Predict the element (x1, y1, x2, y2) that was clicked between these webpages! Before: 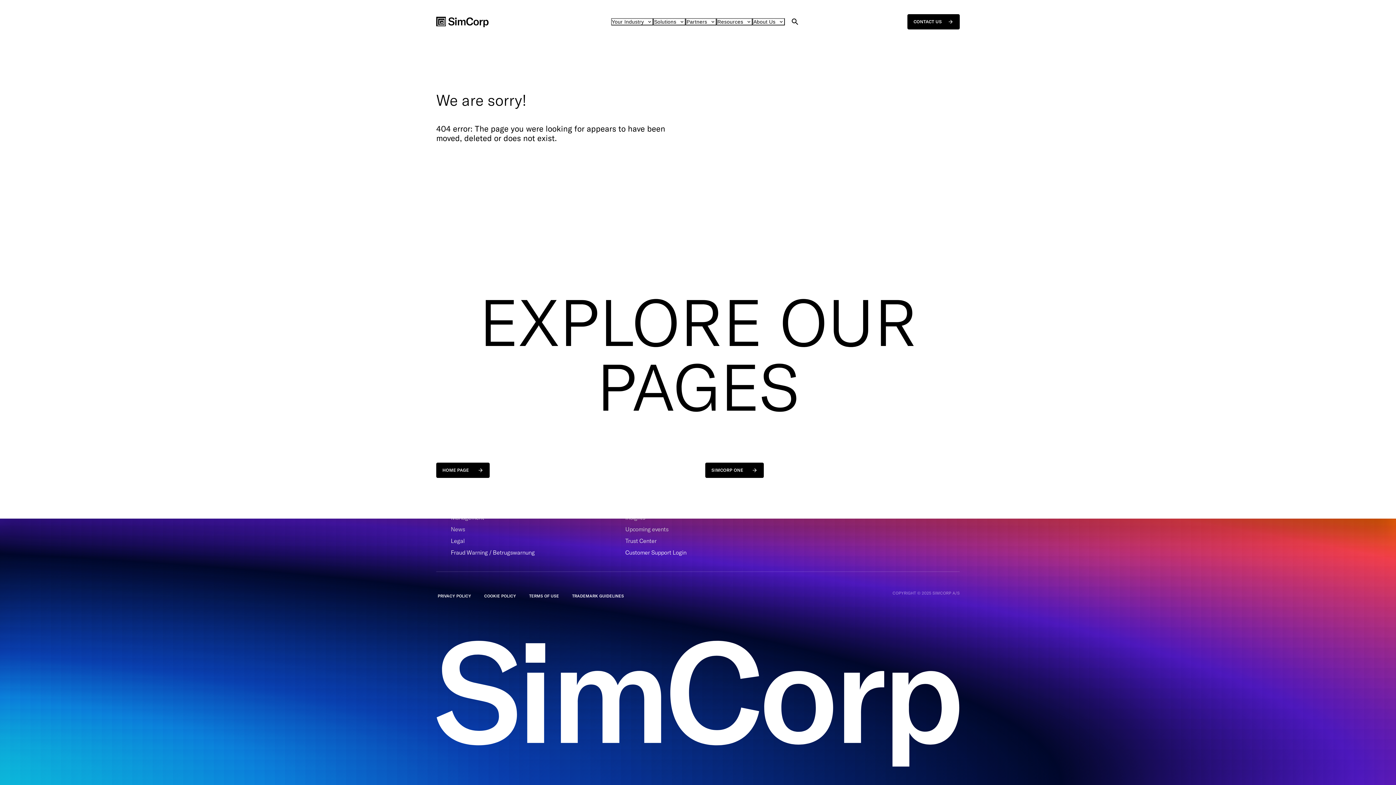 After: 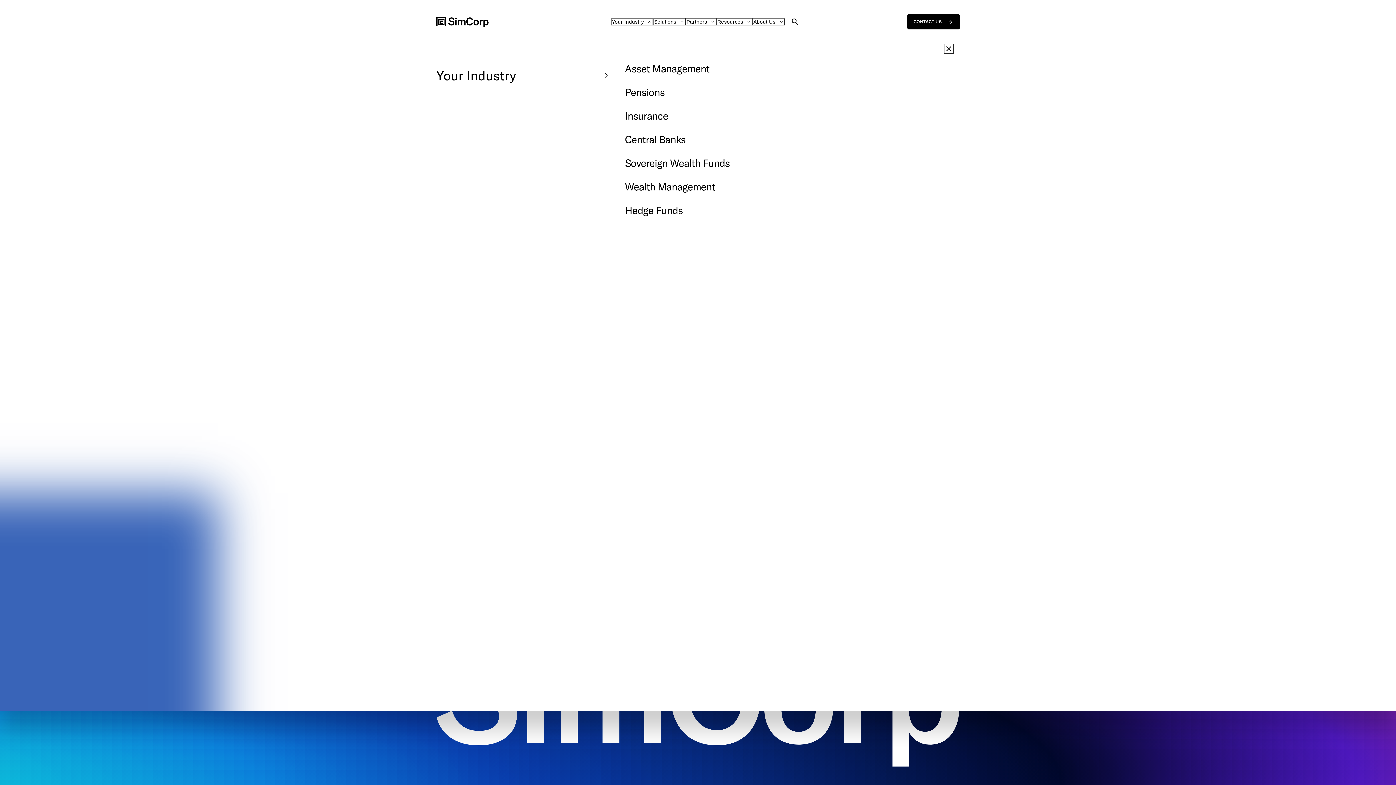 Action: bbox: (611, 18, 653, 25) label: Your Industry